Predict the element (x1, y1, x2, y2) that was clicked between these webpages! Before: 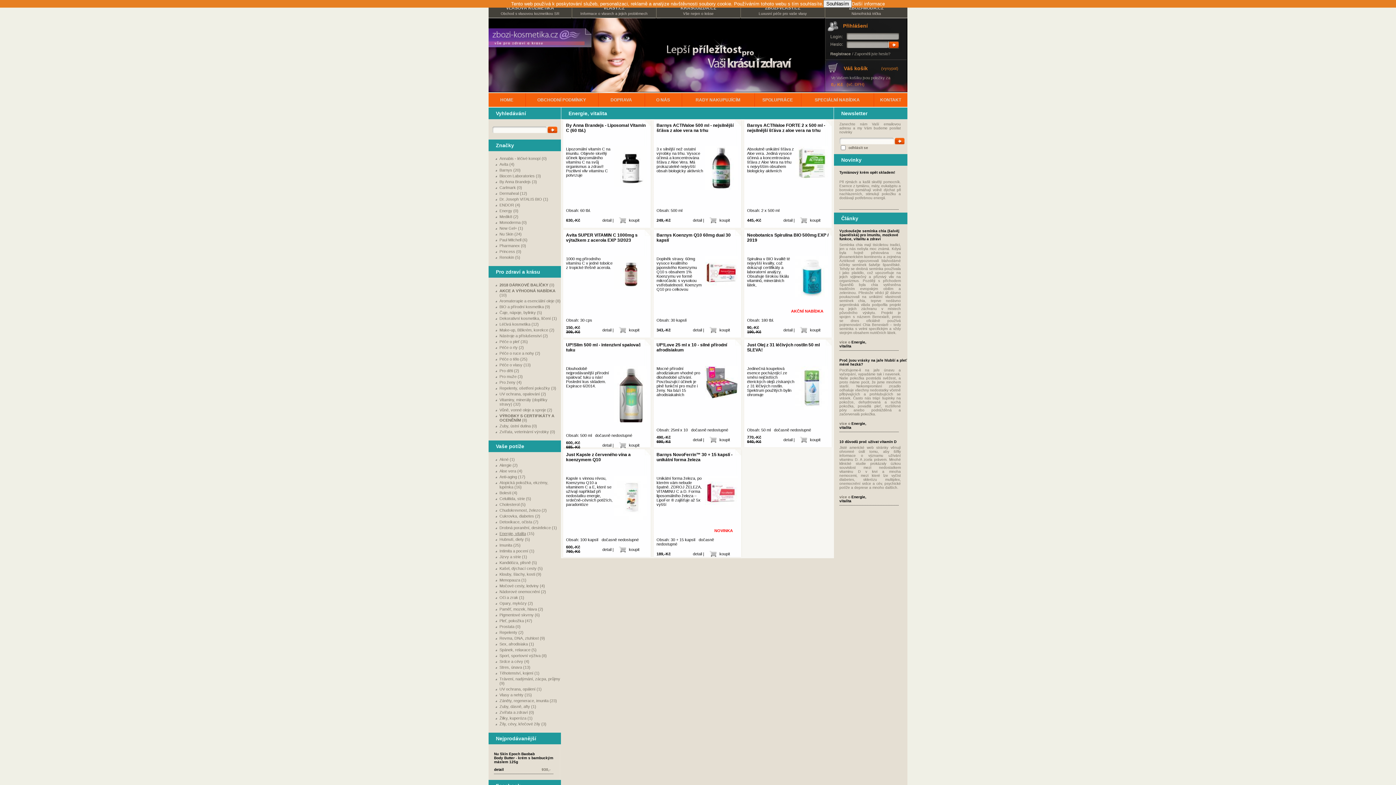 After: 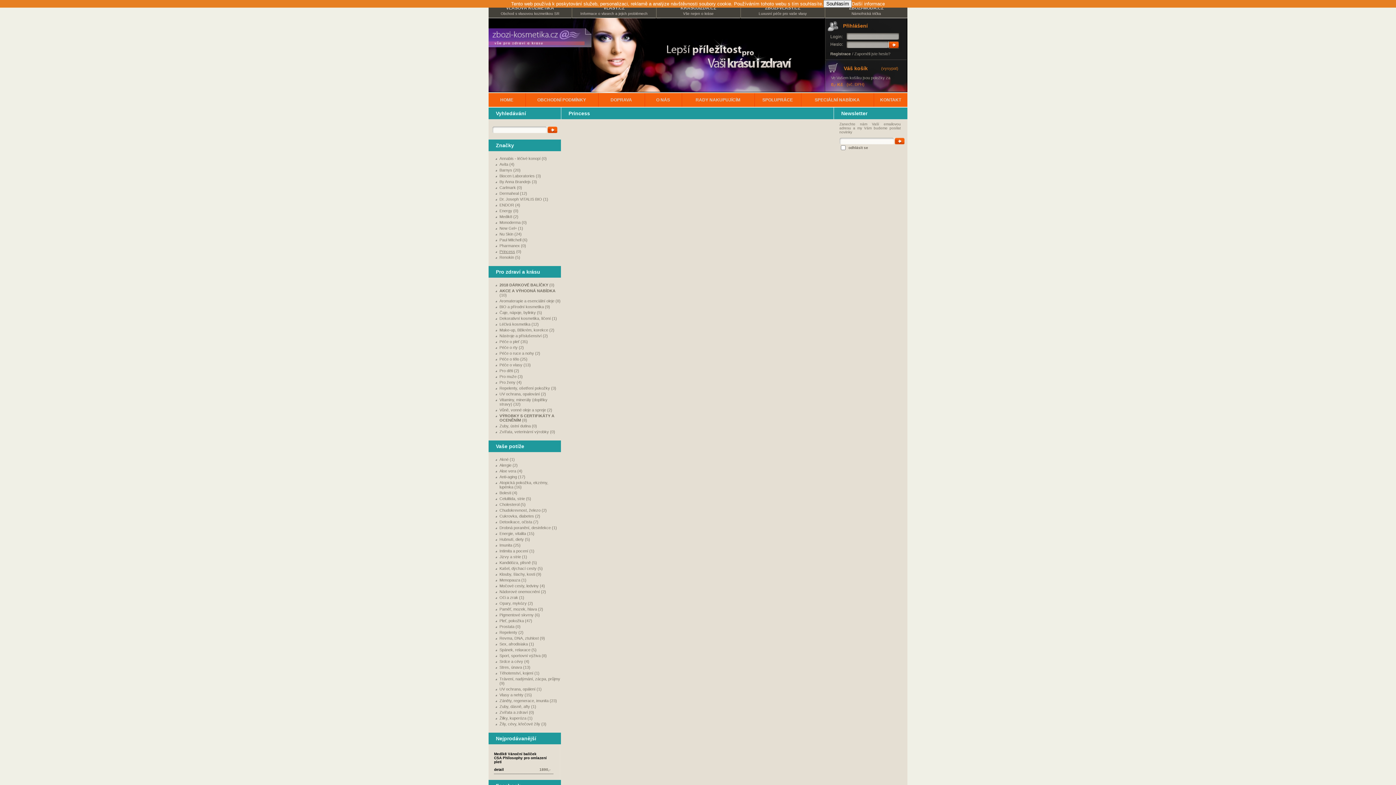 Action: bbox: (499, 249, 515, 253) label: Princess